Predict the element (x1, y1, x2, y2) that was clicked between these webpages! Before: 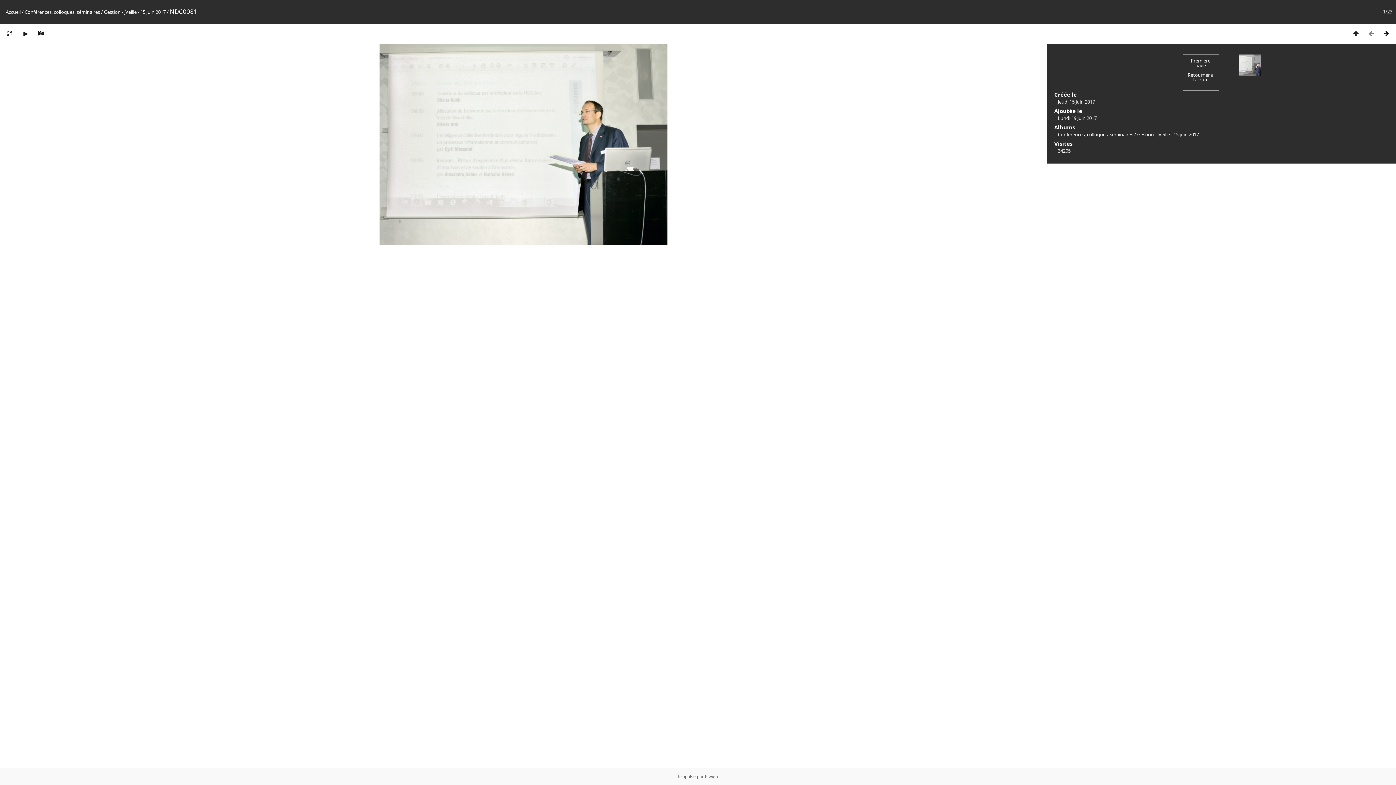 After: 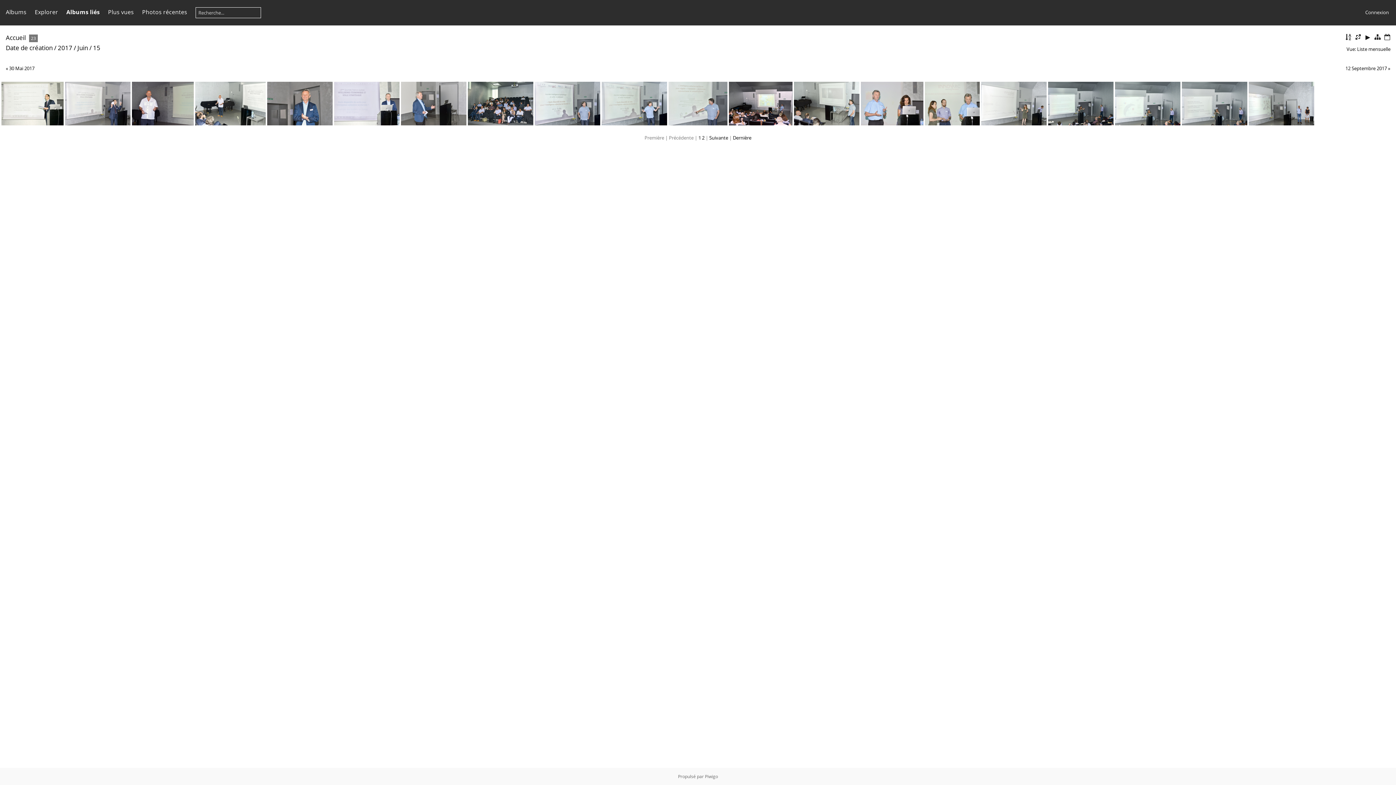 Action: label: Jeudi 15 Juin 2017 bbox: (1058, 98, 1095, 105)